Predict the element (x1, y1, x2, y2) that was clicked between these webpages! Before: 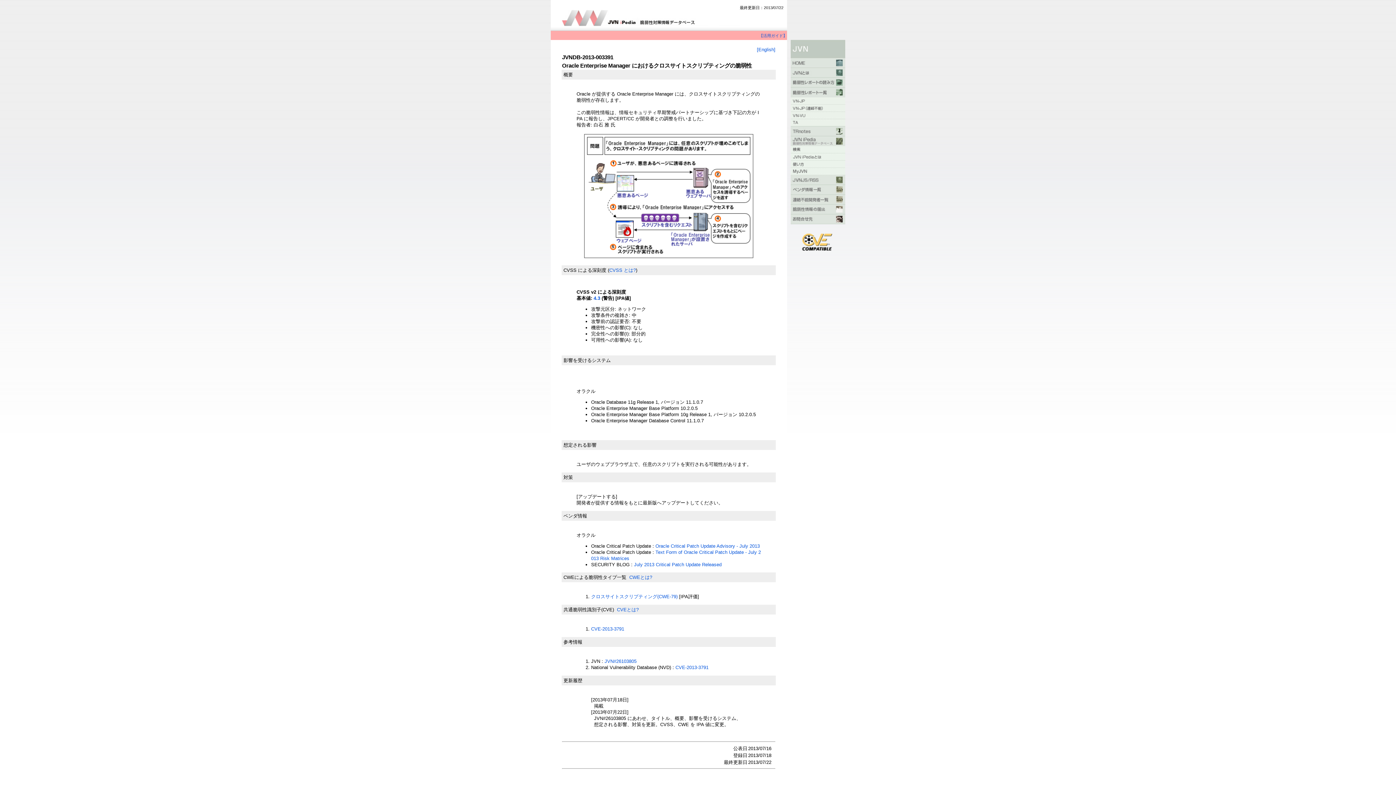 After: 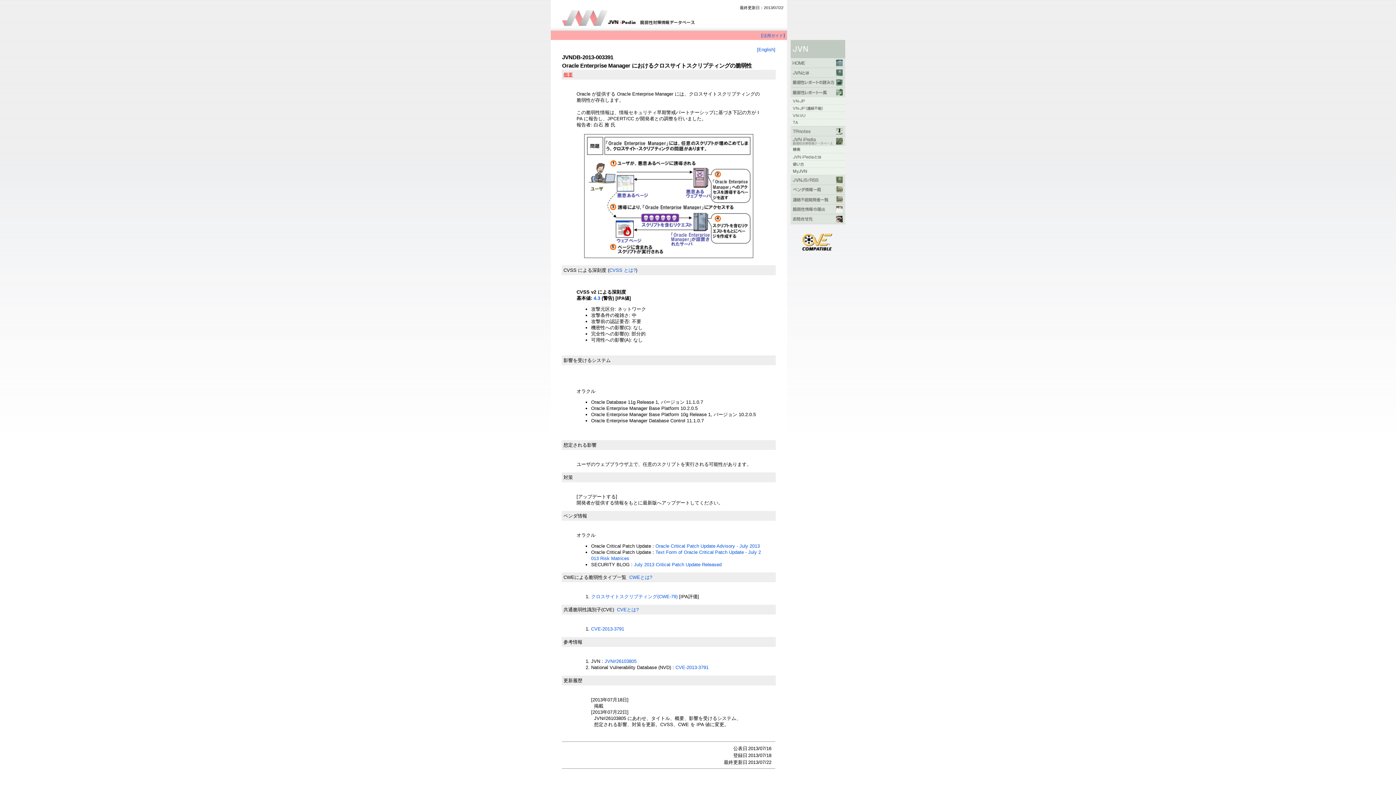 Action: label: 概要 bbox: (563, 72, 573, 77)